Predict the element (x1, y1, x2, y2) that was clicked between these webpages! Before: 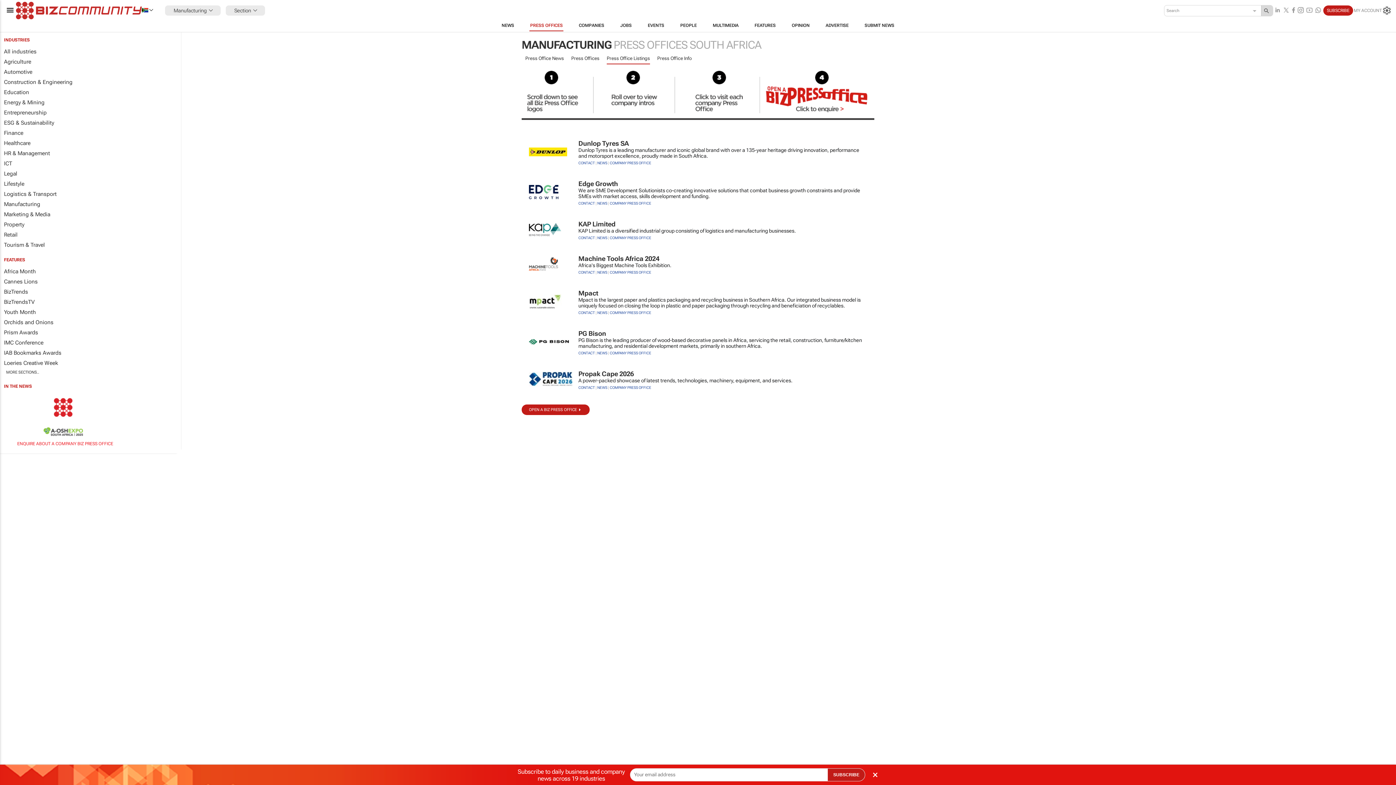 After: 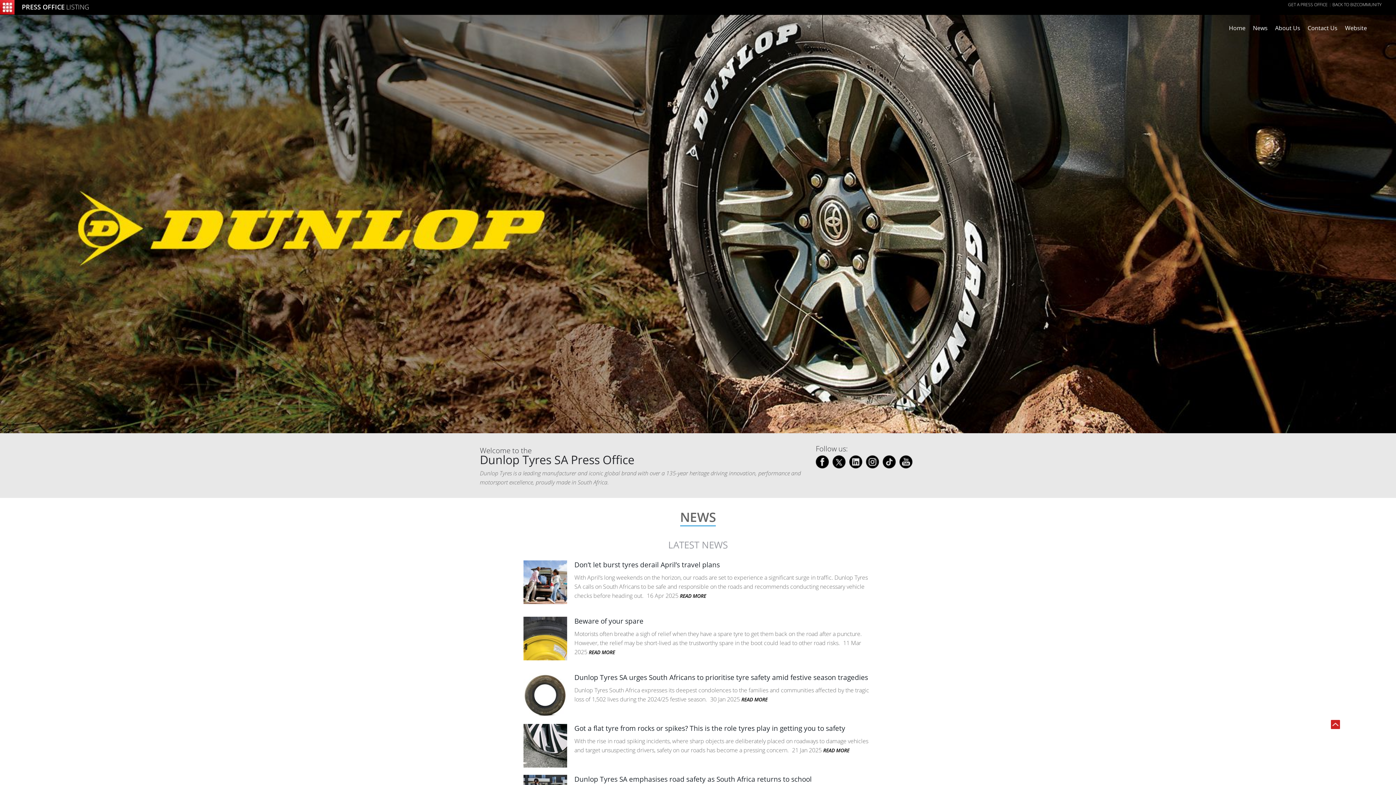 Action: bbox: (597, 161, 607, 165) label: NEWS